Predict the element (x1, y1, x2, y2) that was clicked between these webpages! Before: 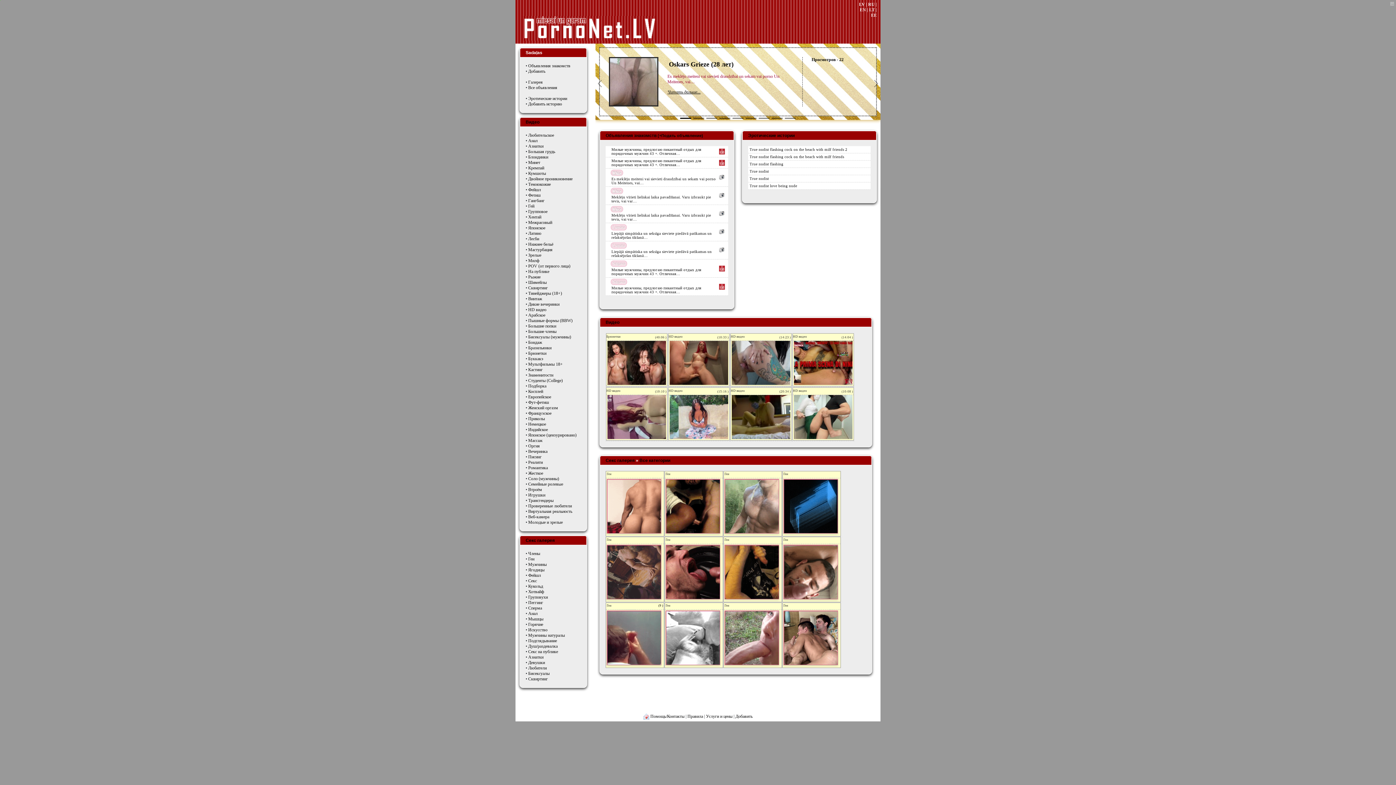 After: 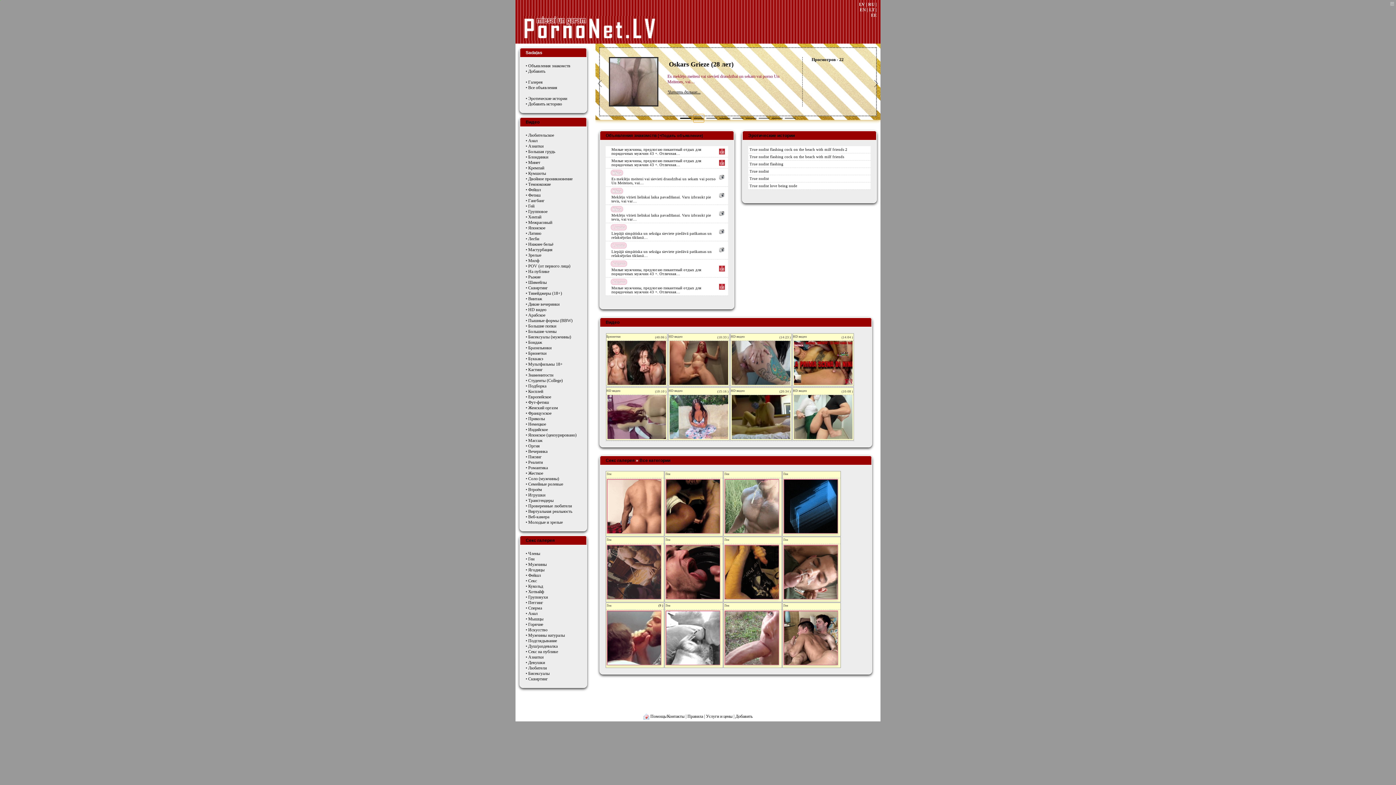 Action: bbox: (693, 114, 704, 122) label: Slide 2